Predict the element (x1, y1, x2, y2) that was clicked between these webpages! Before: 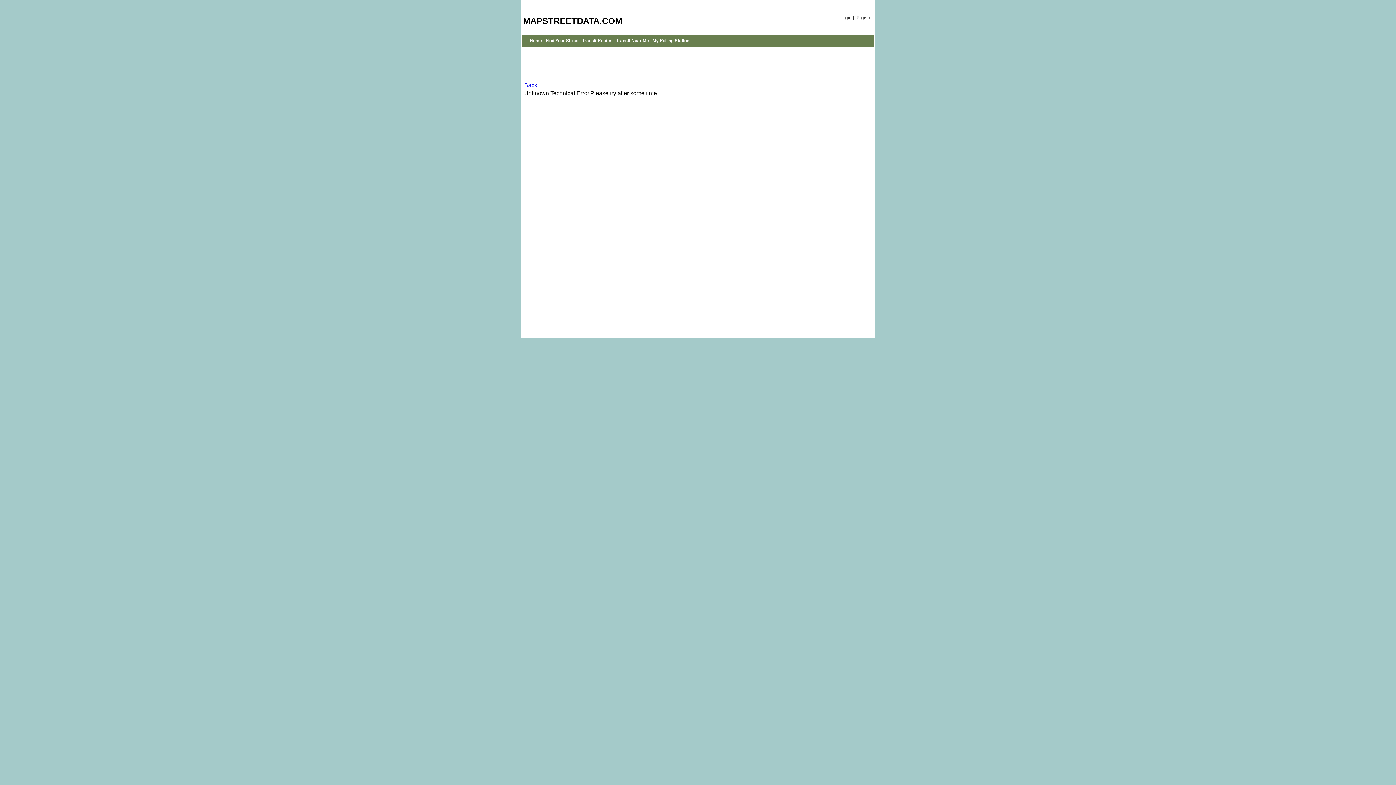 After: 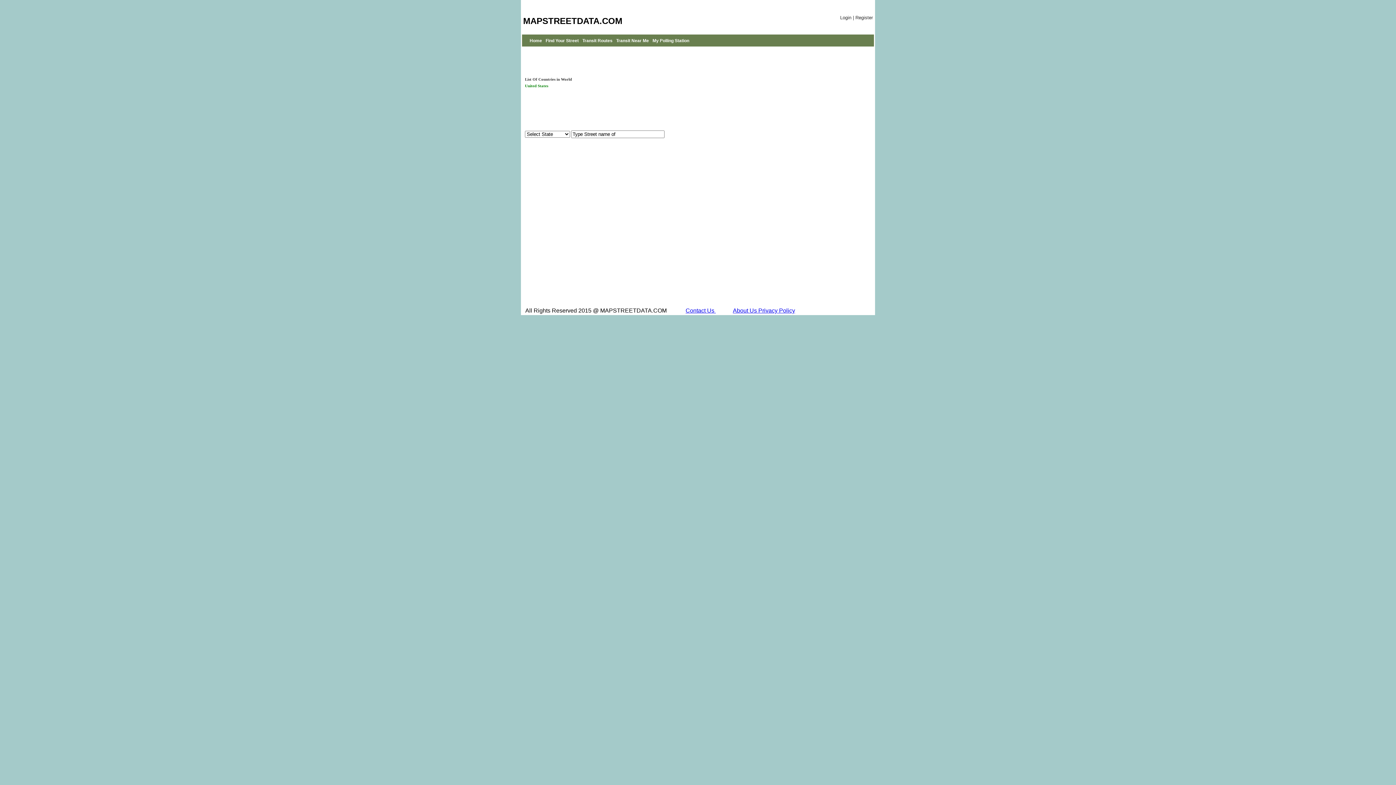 Action: bbox: (545, 38, 578, 43) label: Find Your Street